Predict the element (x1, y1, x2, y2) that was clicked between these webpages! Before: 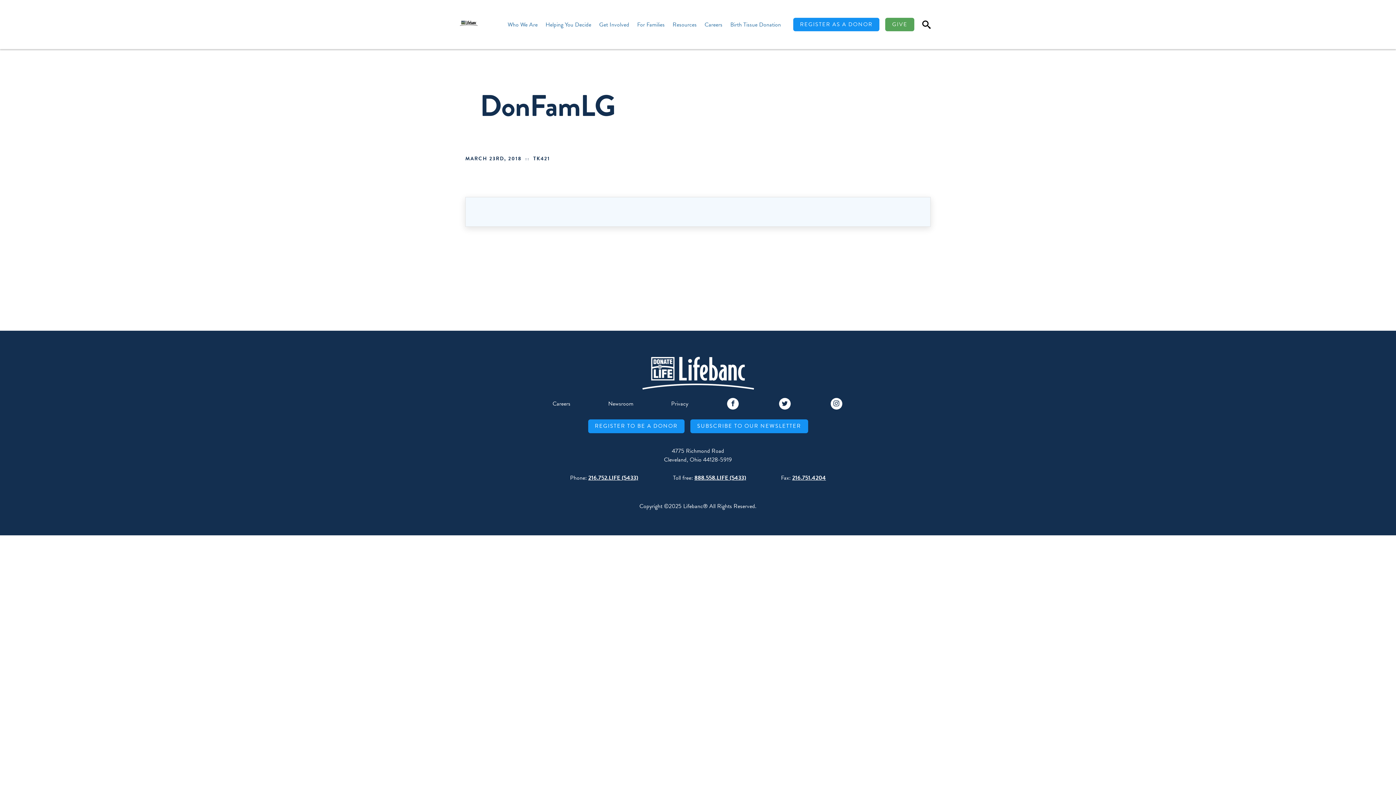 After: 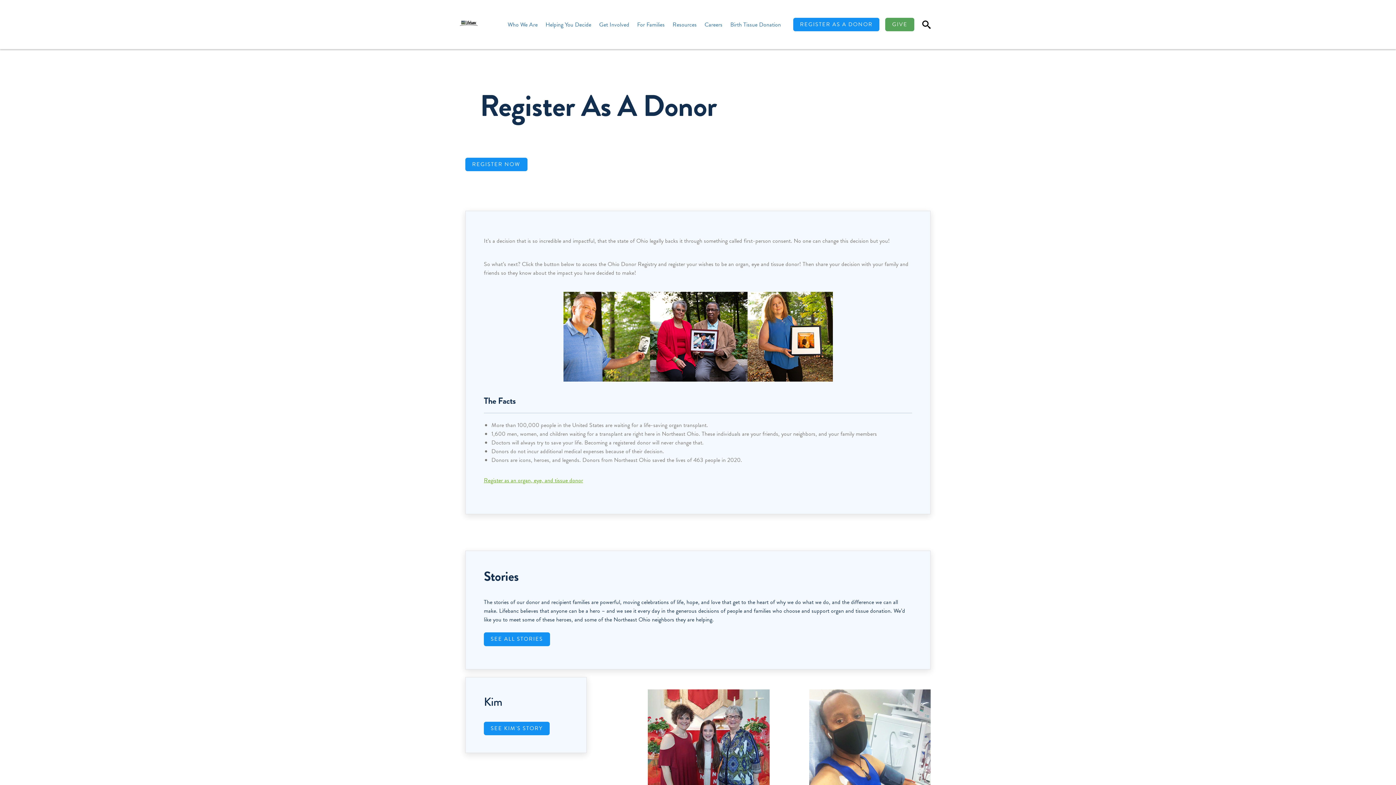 Action: label: REGISTER TO BE A DONOR bbox: (588, 419, 684, 433)